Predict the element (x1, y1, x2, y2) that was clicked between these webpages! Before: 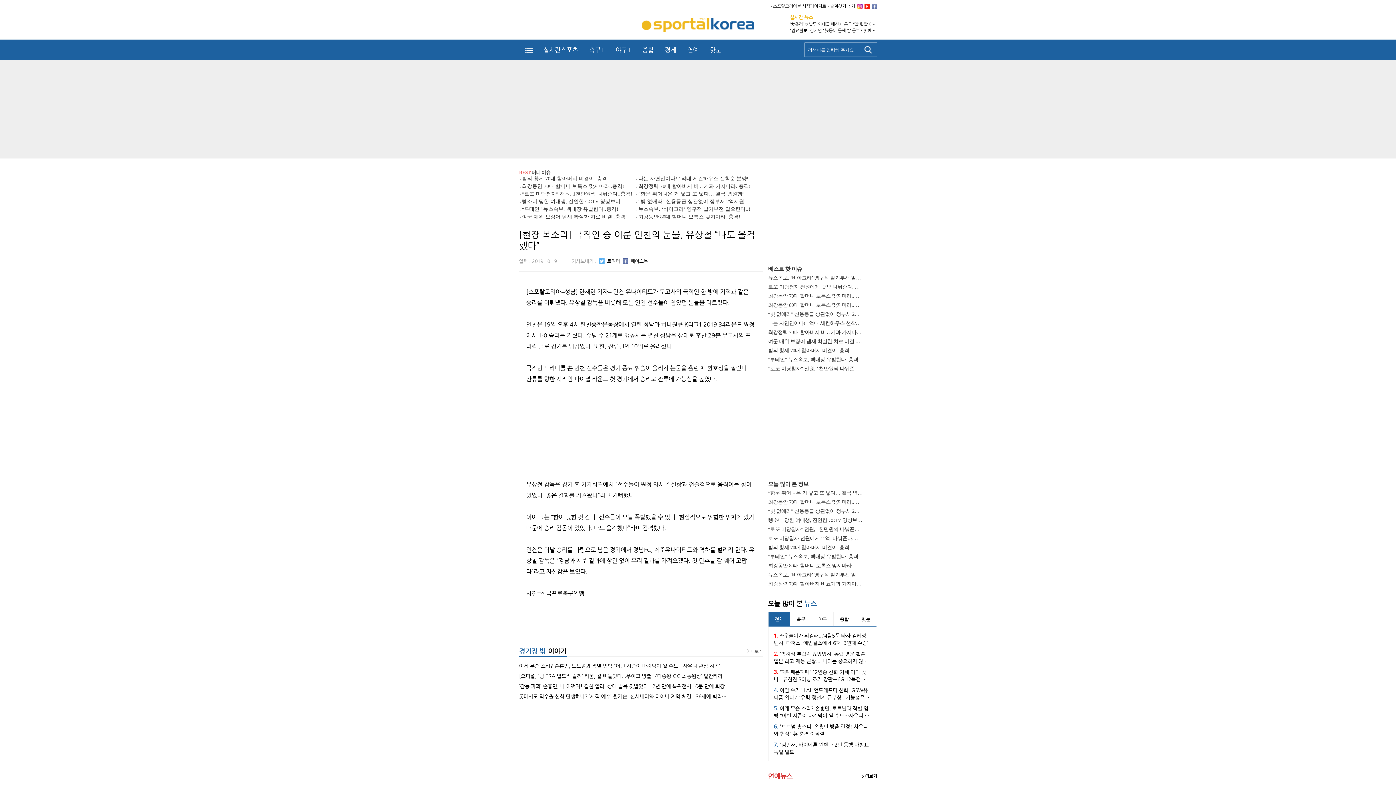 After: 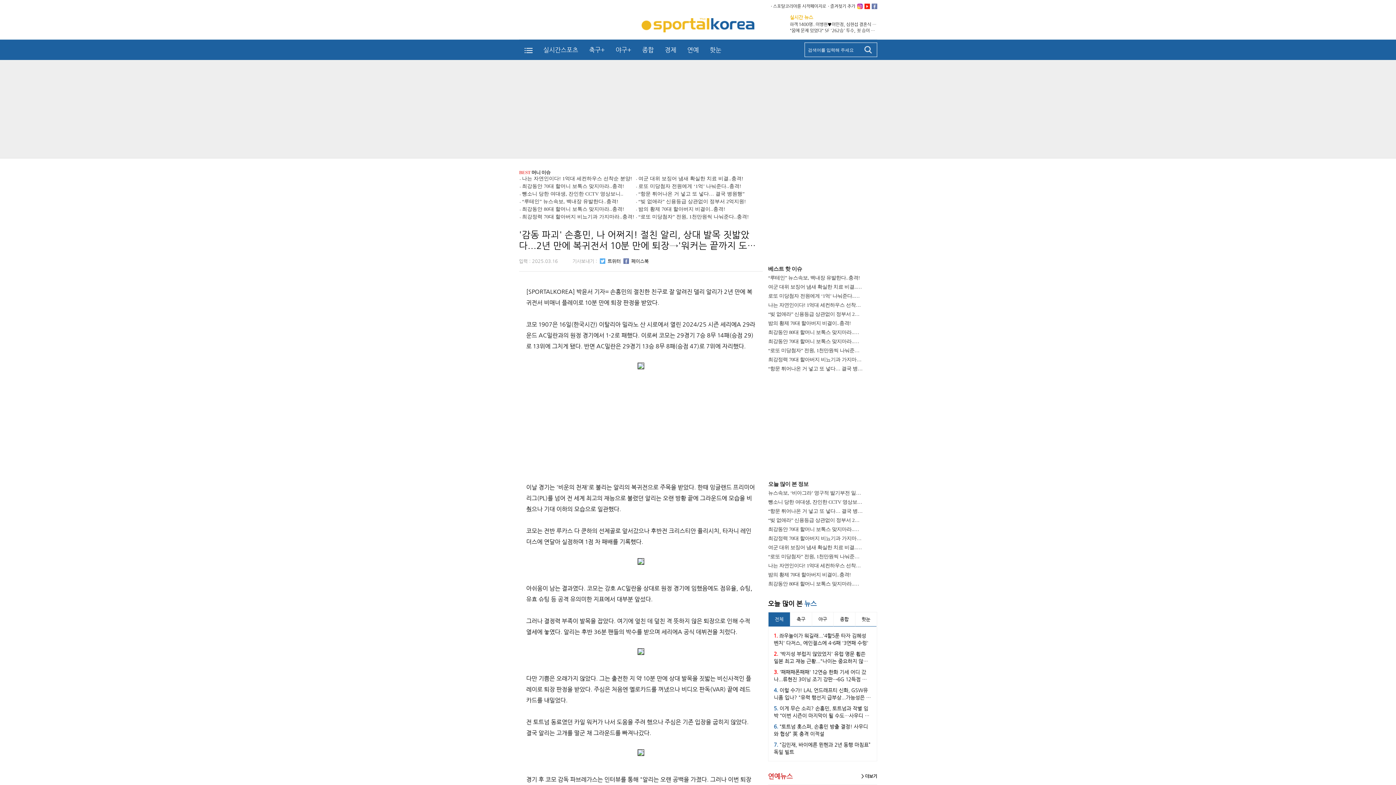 Action: label: `감동 파괴` 손흥민, 나 어쩌지! 절친 알리, 상대 발목 짓밟았다...2년 만에 복귀전서 10분 만에 퇴장 bbox: (519, 683, 724, 689)